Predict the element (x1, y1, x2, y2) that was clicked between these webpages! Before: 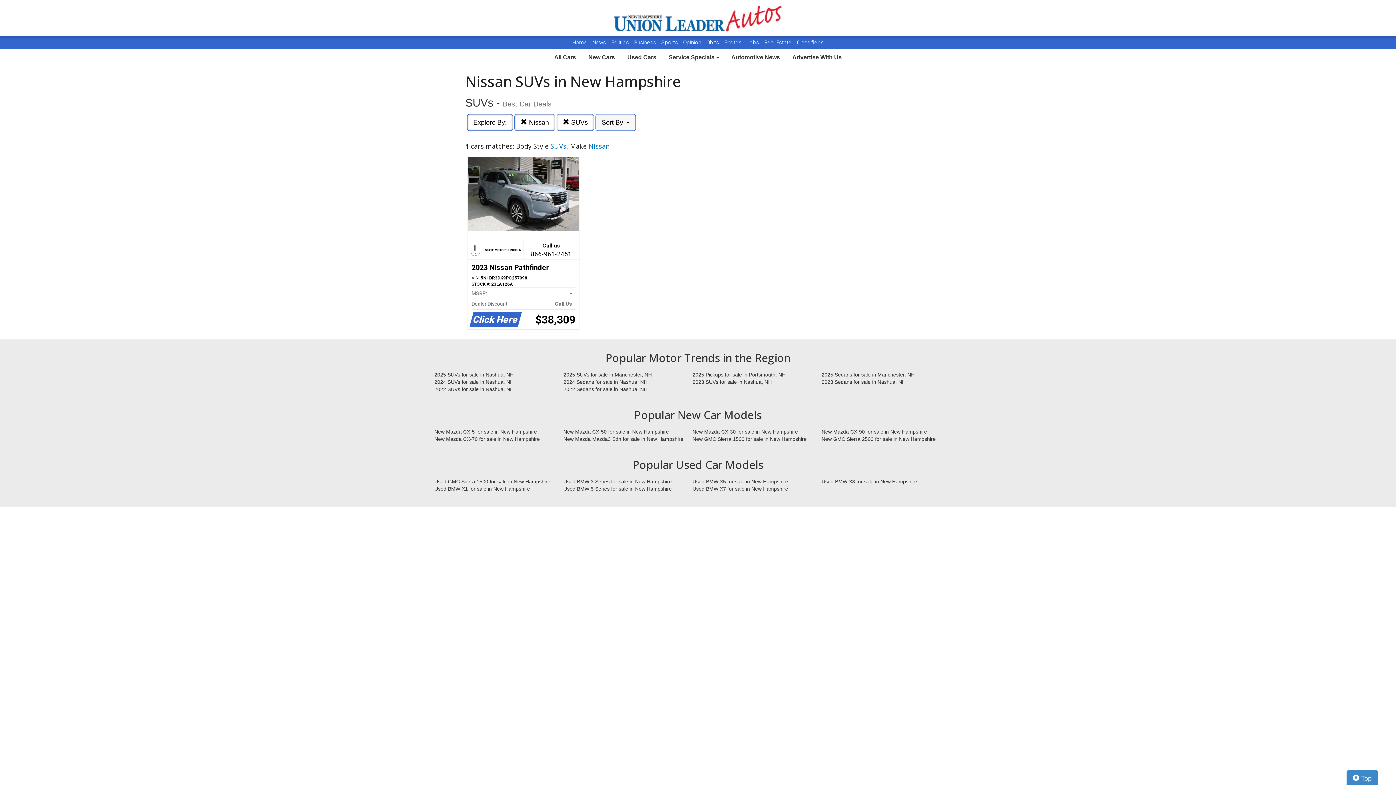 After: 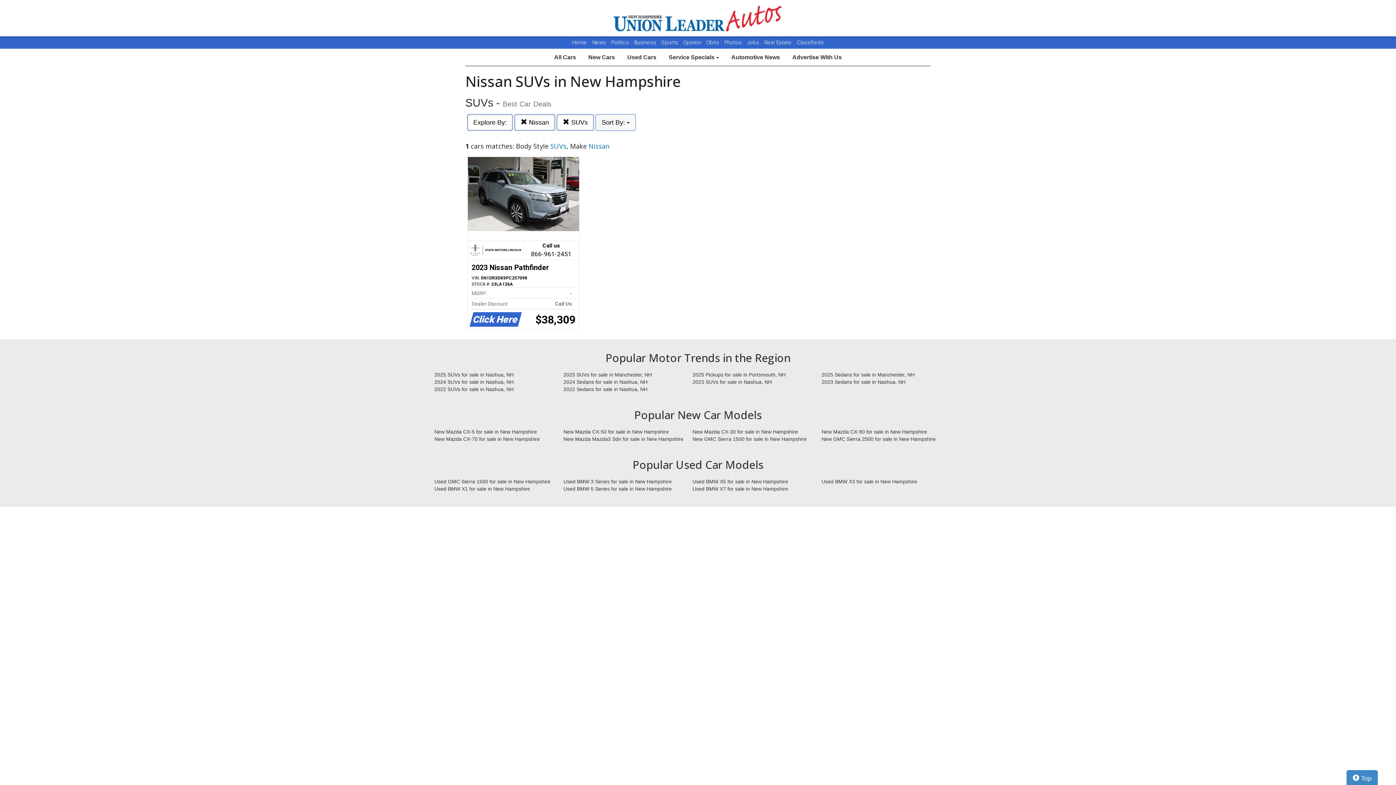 Action: label: Classifieds bbox: (797, 39, 824, 45)